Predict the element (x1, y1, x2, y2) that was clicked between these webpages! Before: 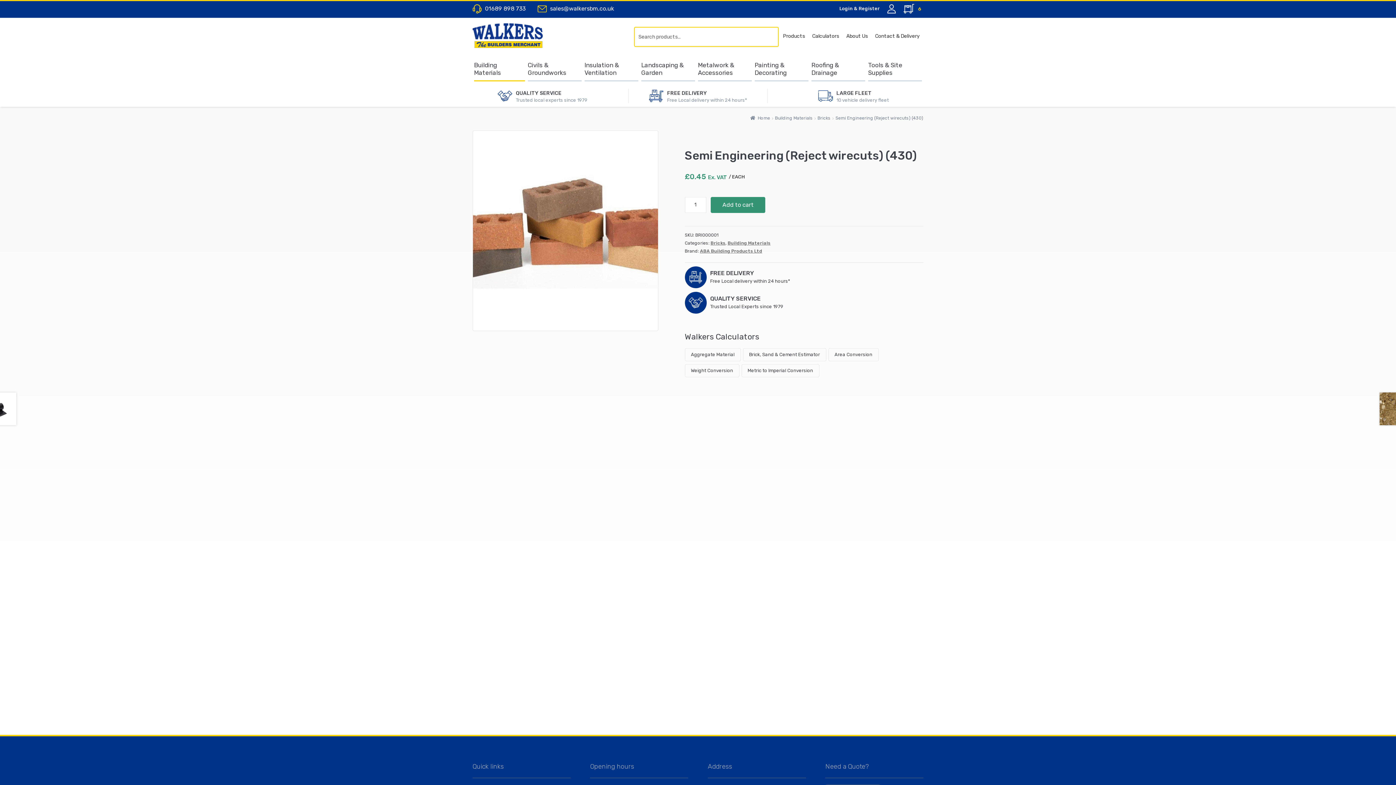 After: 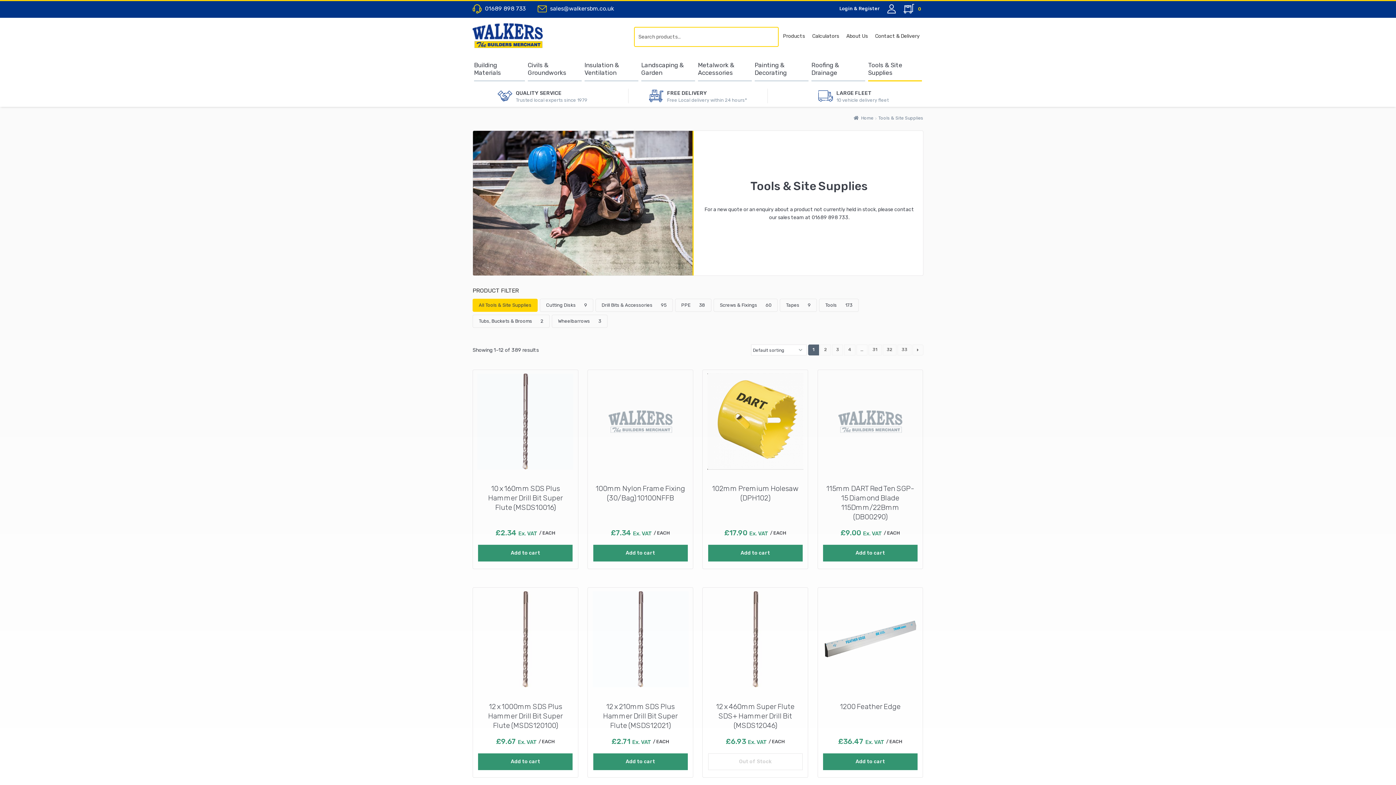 Action: label: Tools & Site Supplies bbox: (868, 61, 922, 81)